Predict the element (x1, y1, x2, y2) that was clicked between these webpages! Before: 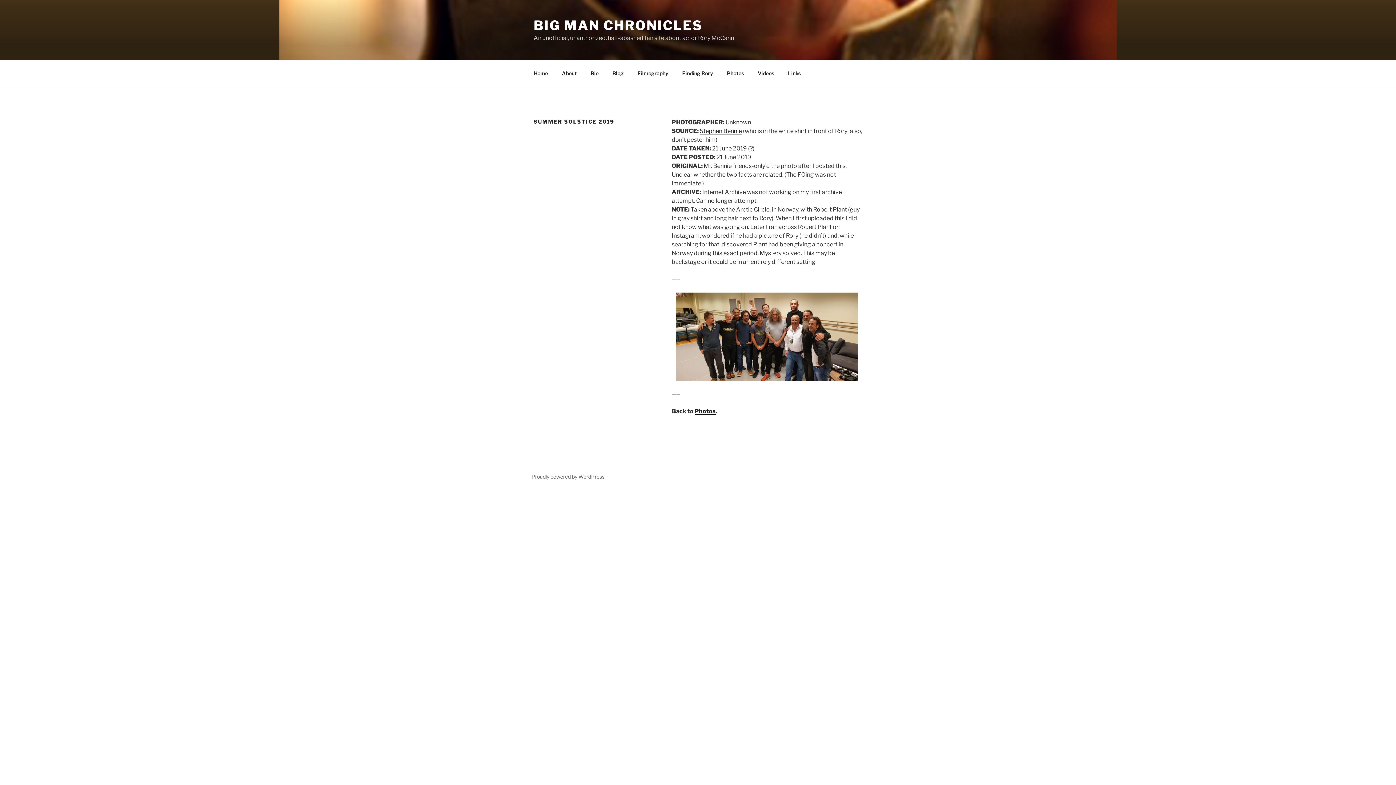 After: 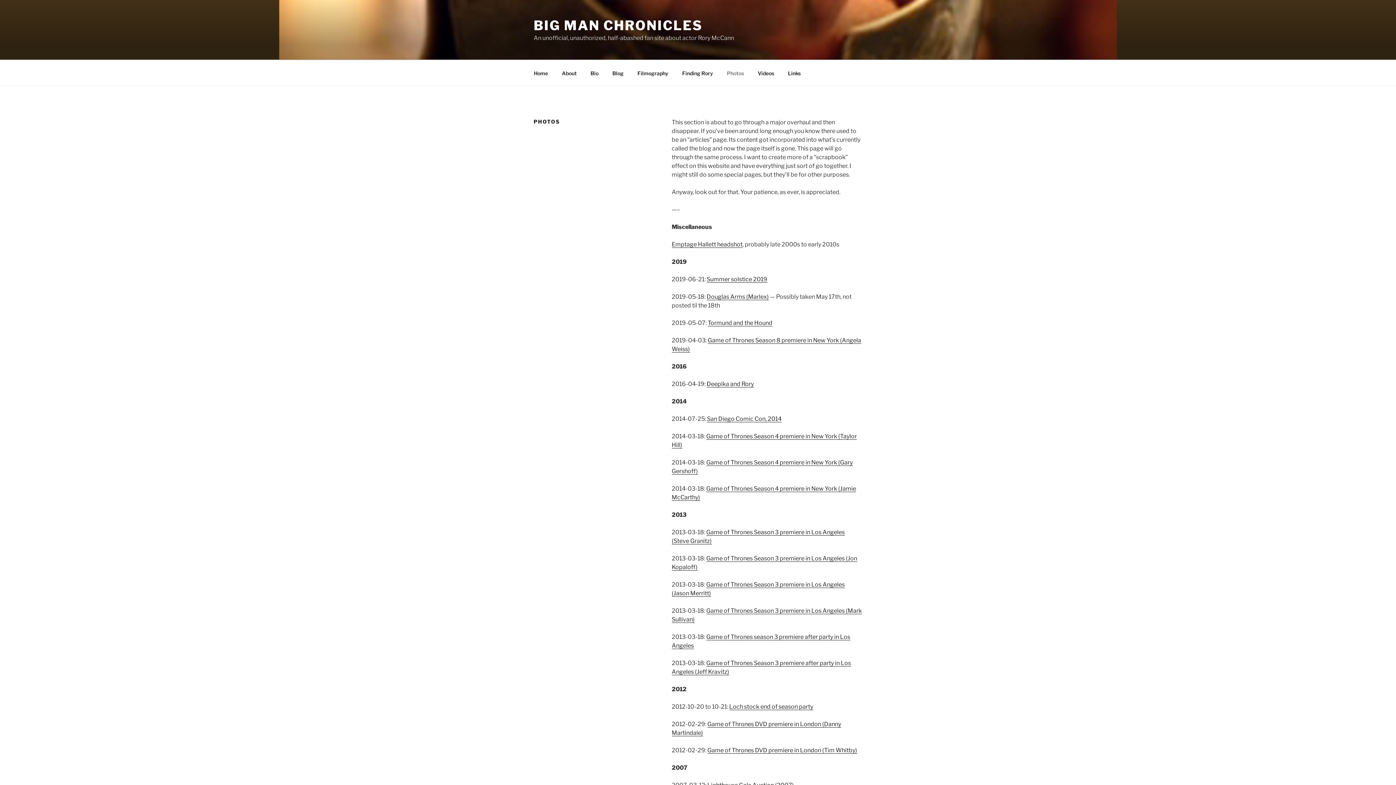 Action: bbox: (720, 64, 750, 82) label: Photos